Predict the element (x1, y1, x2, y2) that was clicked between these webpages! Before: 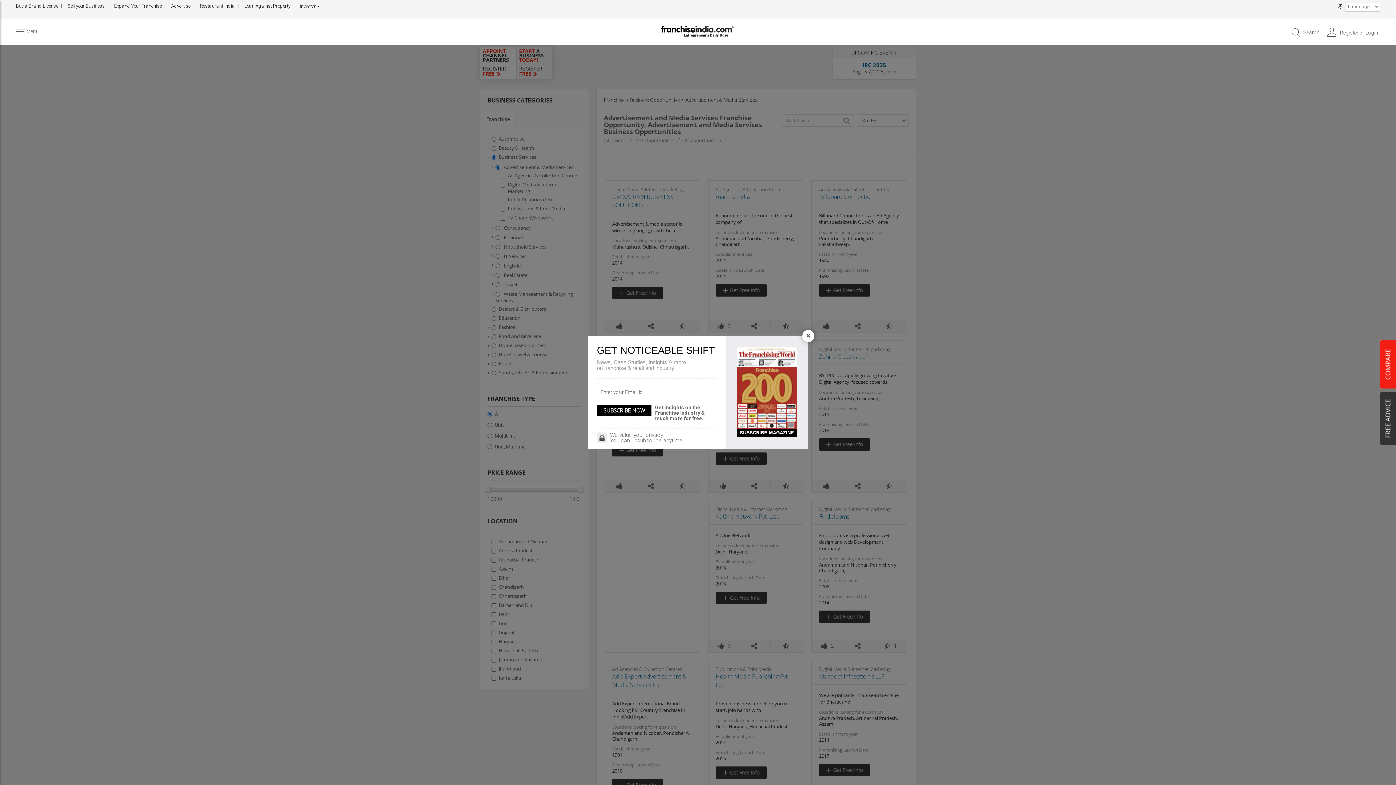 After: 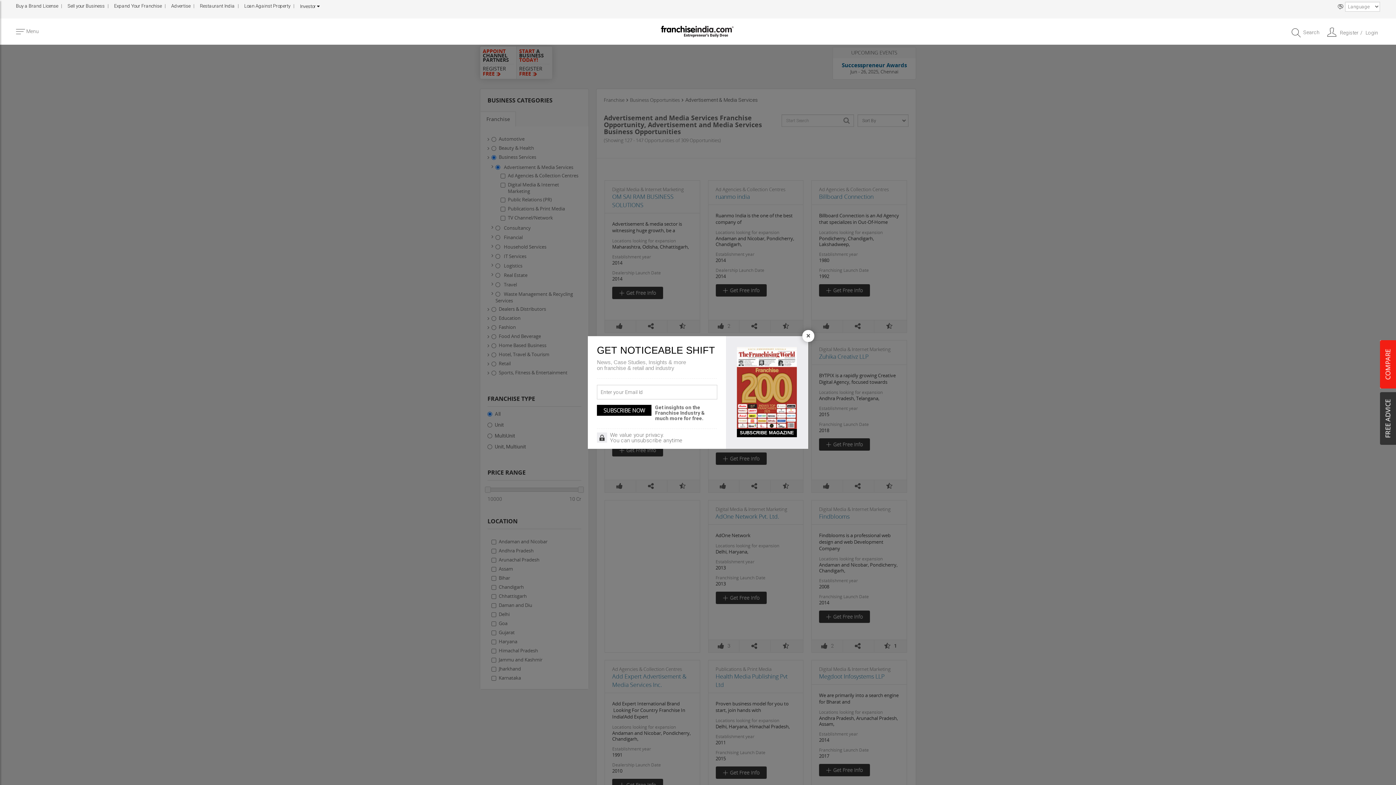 Action: label: SUBSCRIBE MAGAZINE bbox: (737, 428, 797, 437)